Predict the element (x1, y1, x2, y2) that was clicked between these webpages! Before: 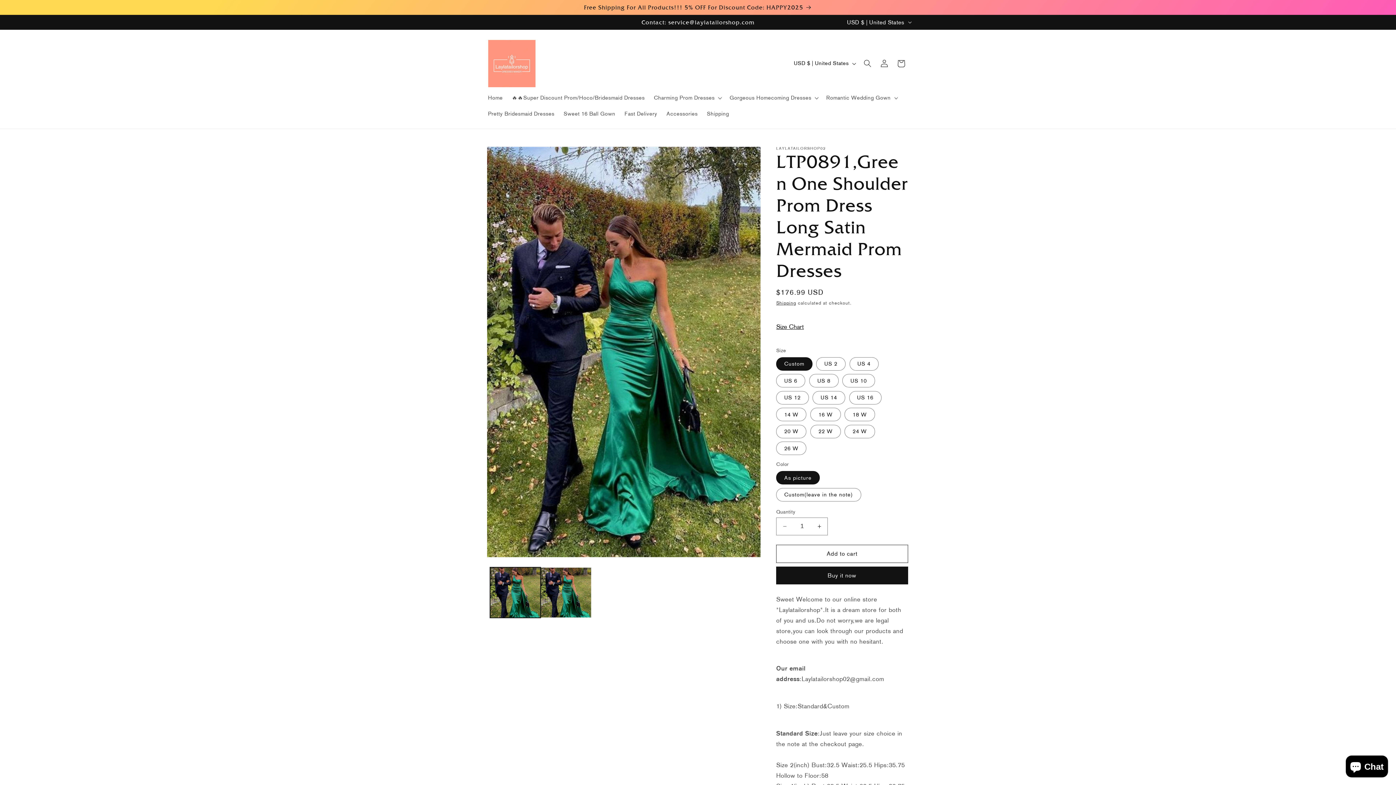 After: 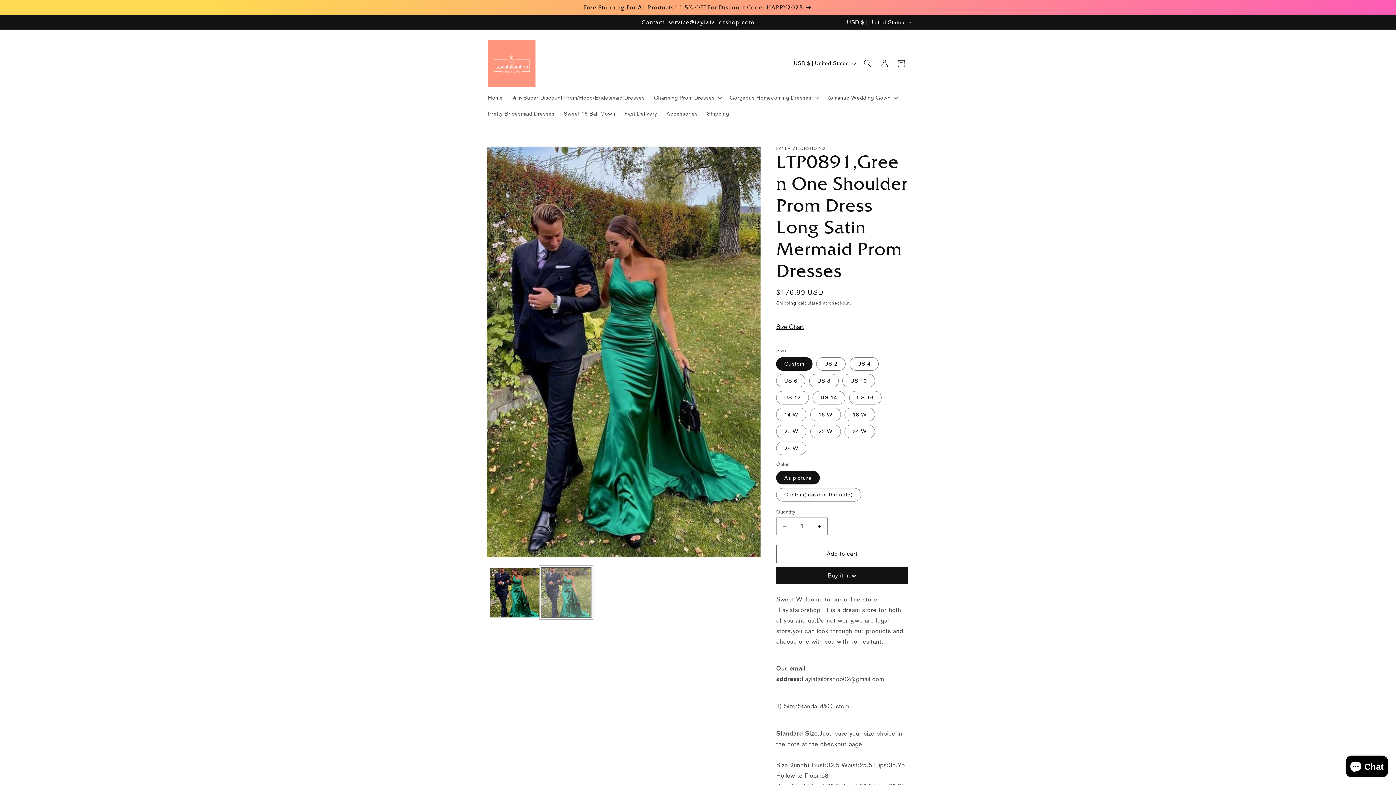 Action: bbox: (540, 567, 591, 618) label: Load image 2 in gallery view